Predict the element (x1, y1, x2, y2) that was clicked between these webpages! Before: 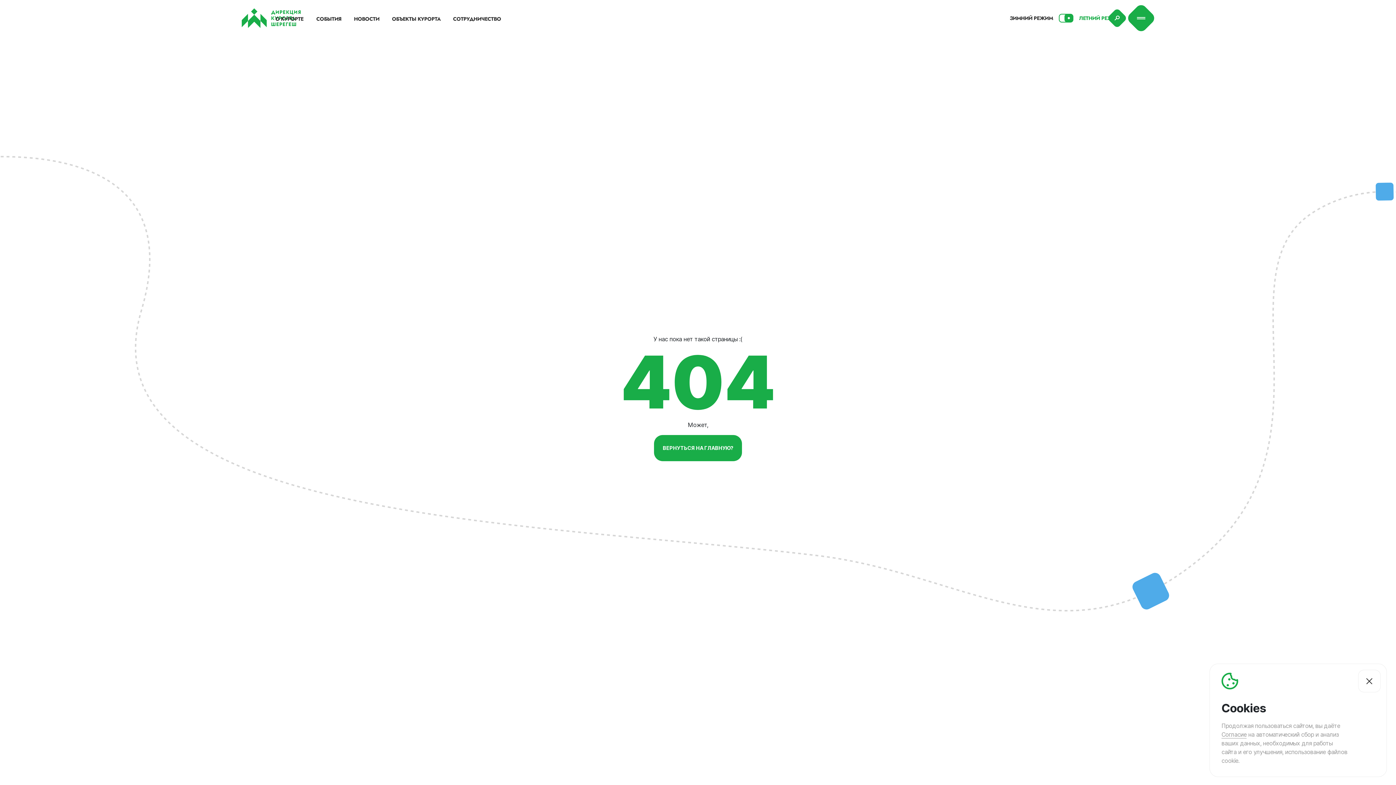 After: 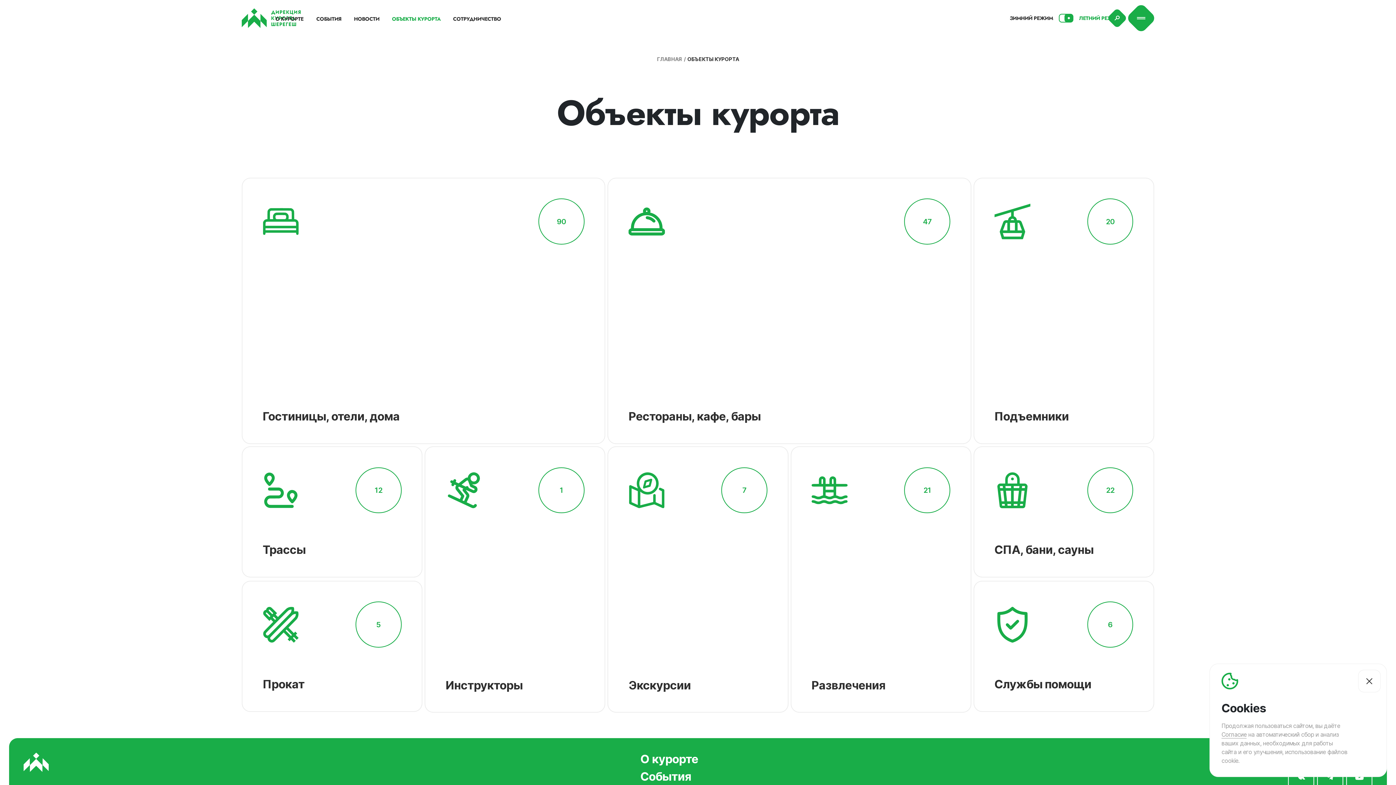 Action: label: ОБЪЕКТЫ КУРОРТА  bbox: (392, 15, 441, 22)